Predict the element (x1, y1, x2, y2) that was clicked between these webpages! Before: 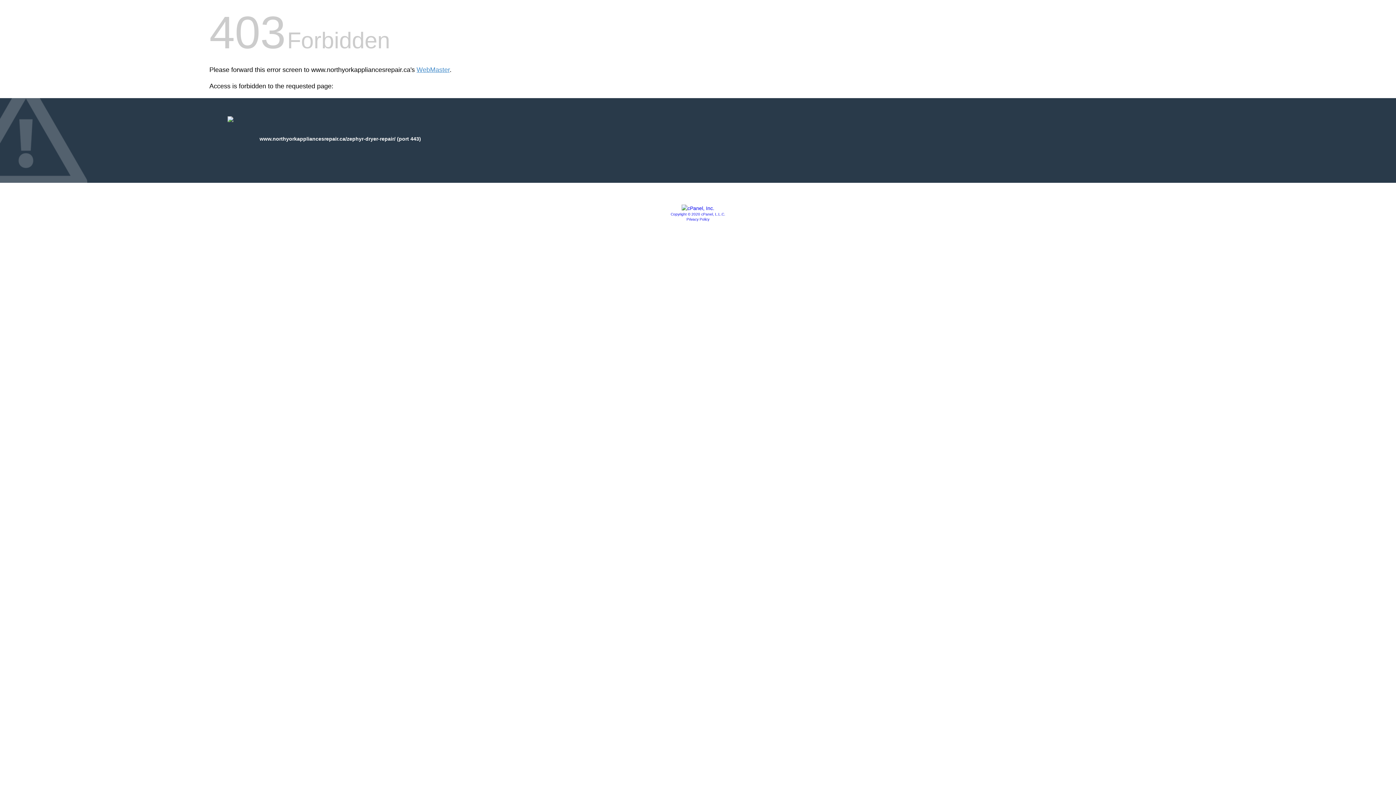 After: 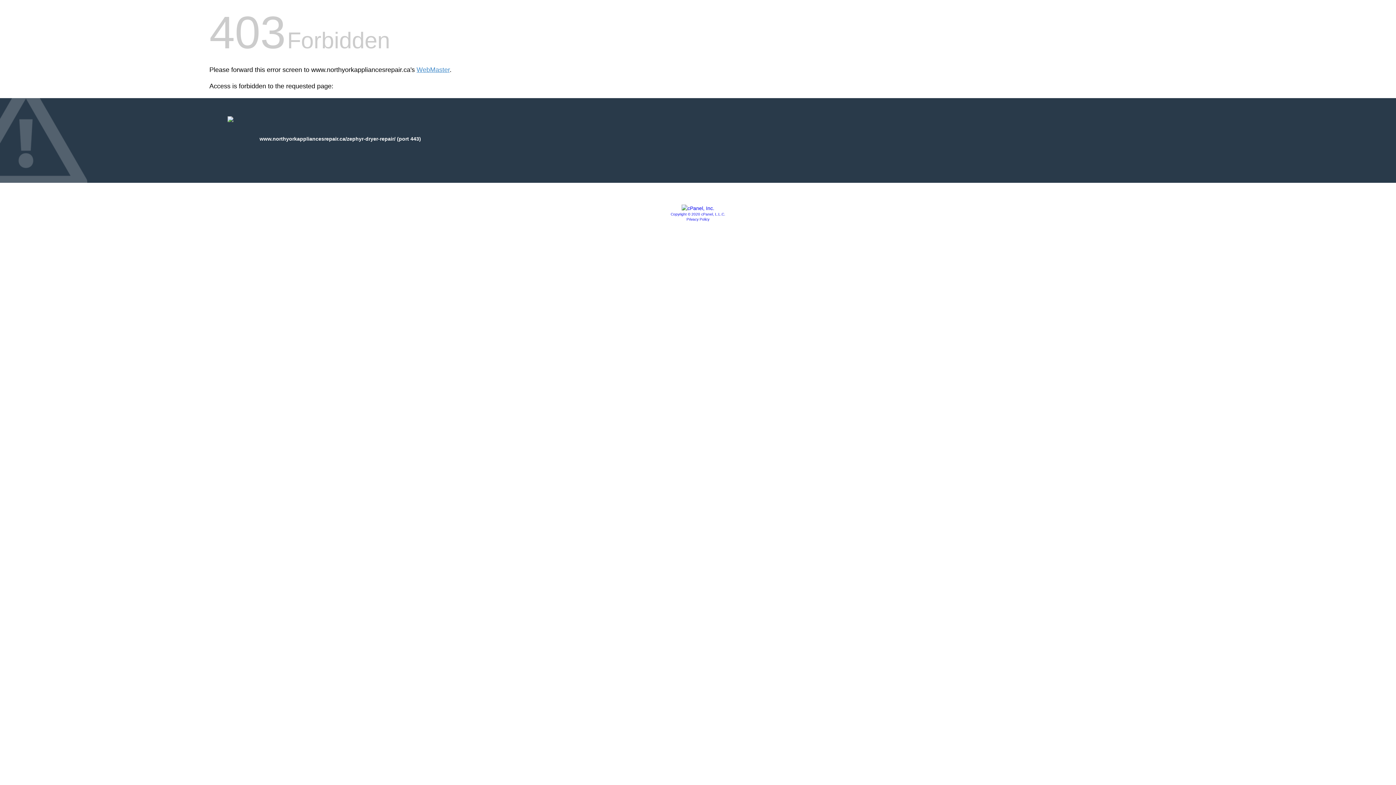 Action: bbox: (670, 212, 725, 216) label: Copyright © 2020 cPanel, L.L.C.